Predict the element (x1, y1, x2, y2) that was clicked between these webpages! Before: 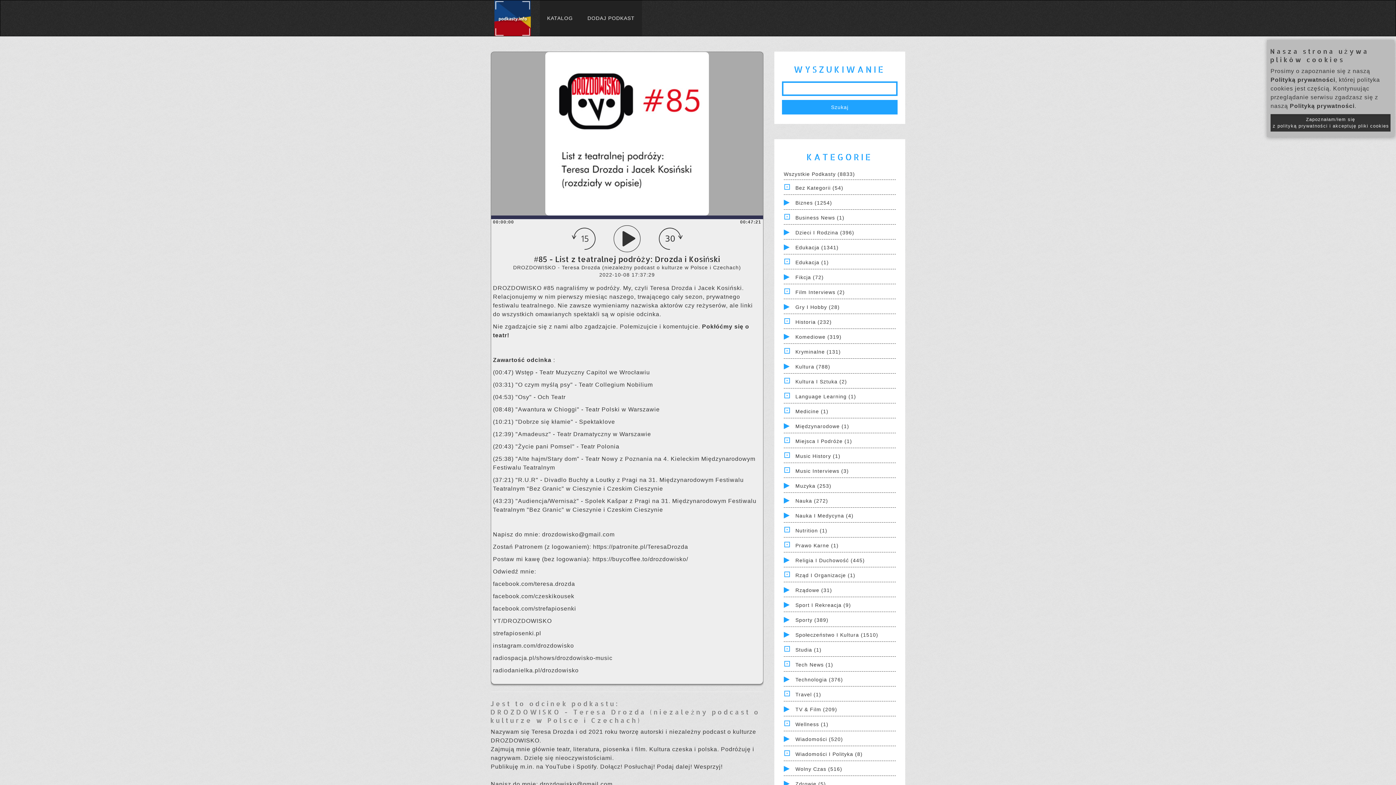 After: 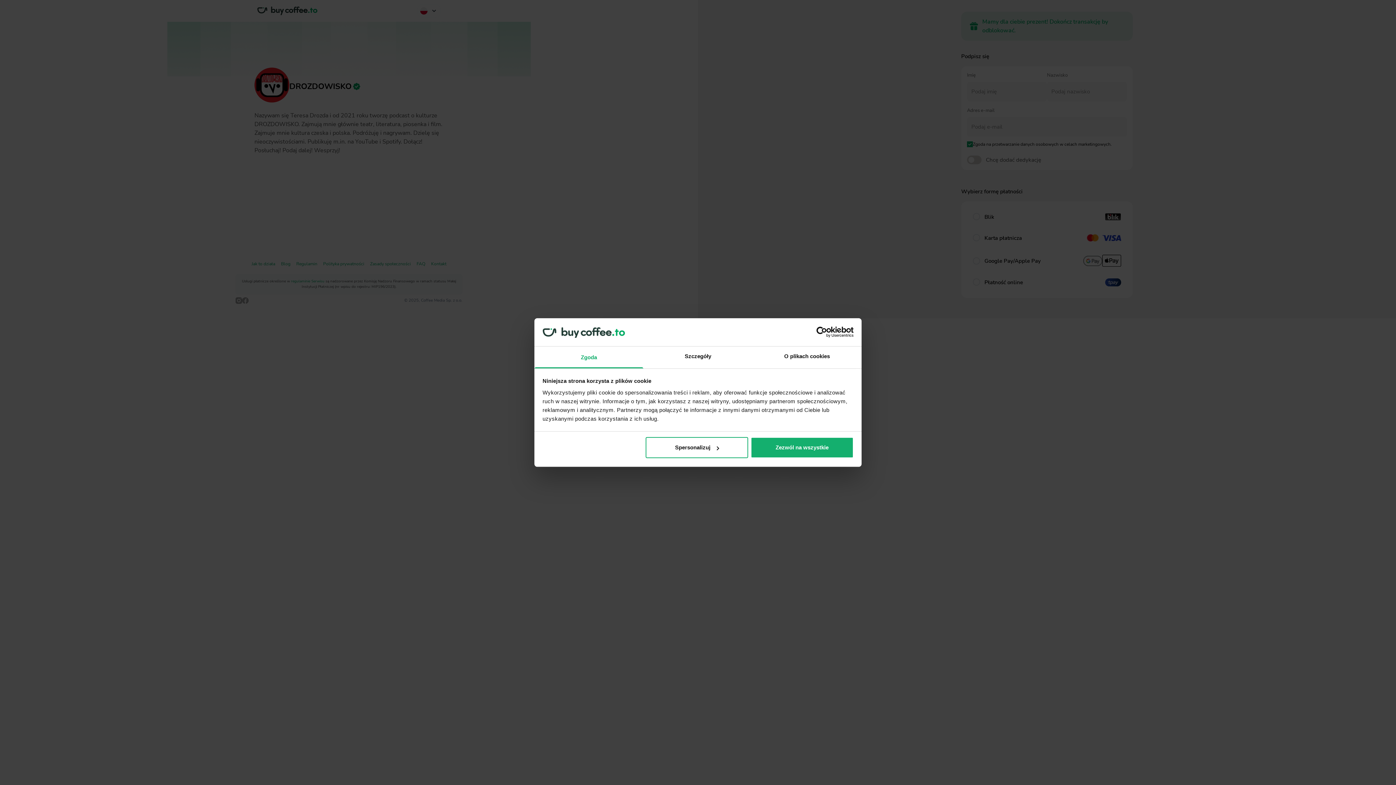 Action: label: https://buycoffee.to/drozdowisko/ bbox: (592, 556, 688, 562)